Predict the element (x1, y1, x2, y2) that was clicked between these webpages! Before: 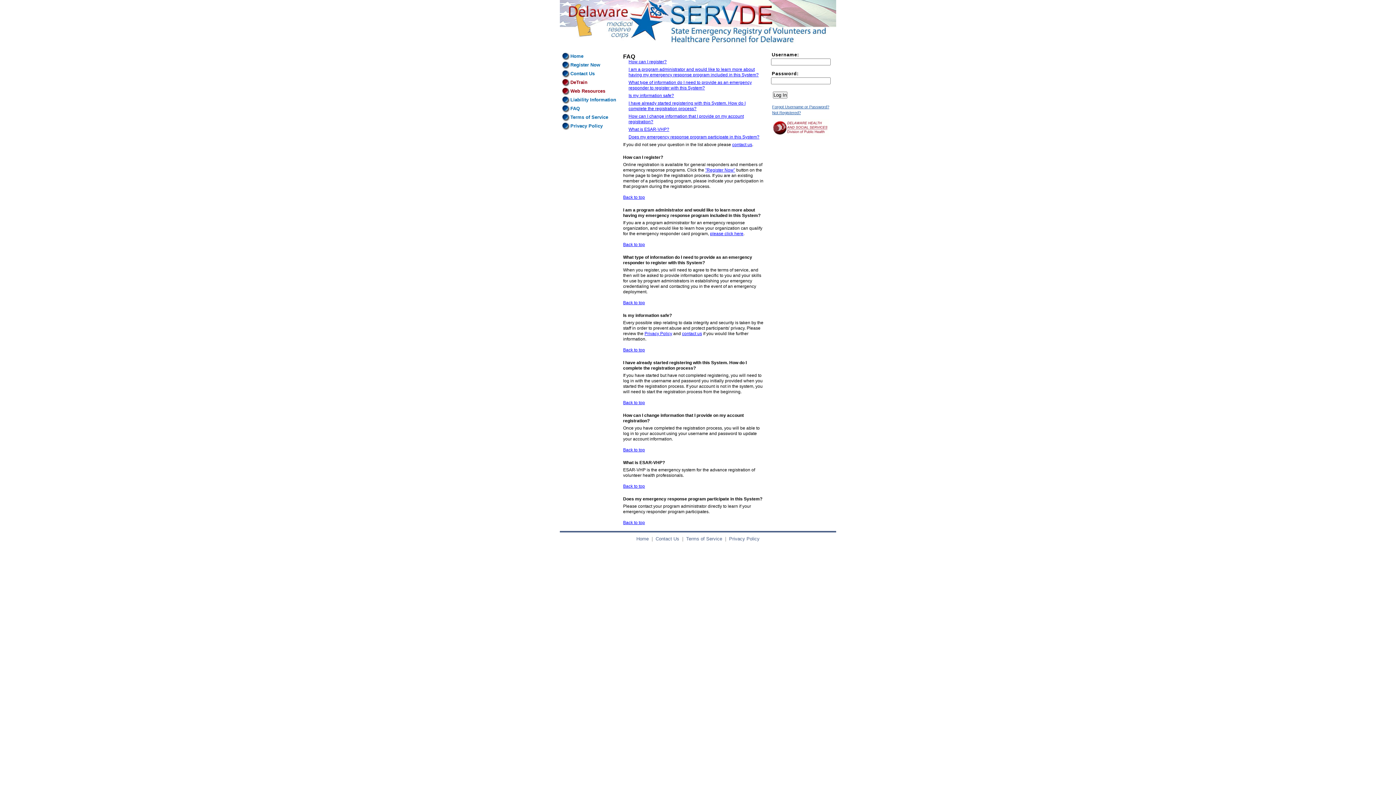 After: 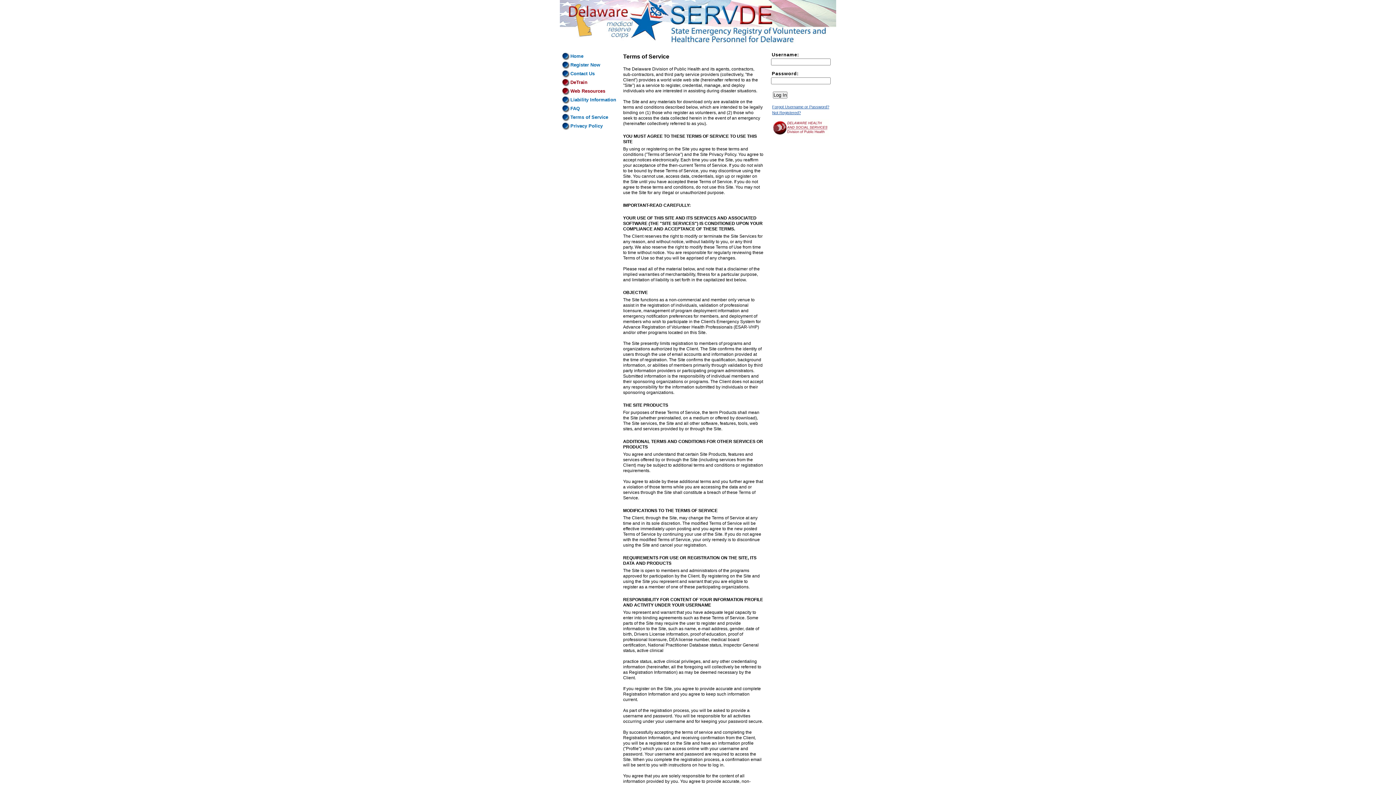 Action: label: Terms of Service bbox: (684, 536, 723, 541)